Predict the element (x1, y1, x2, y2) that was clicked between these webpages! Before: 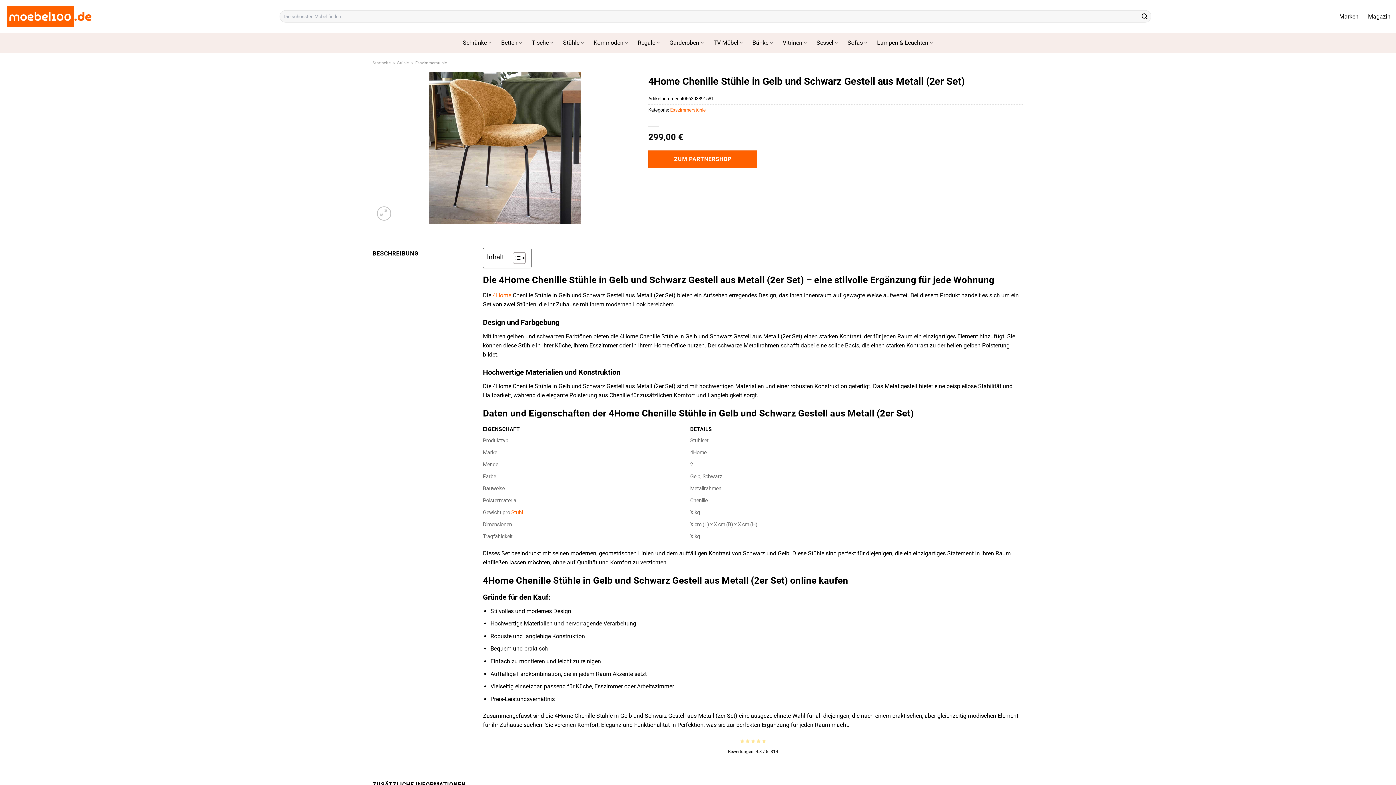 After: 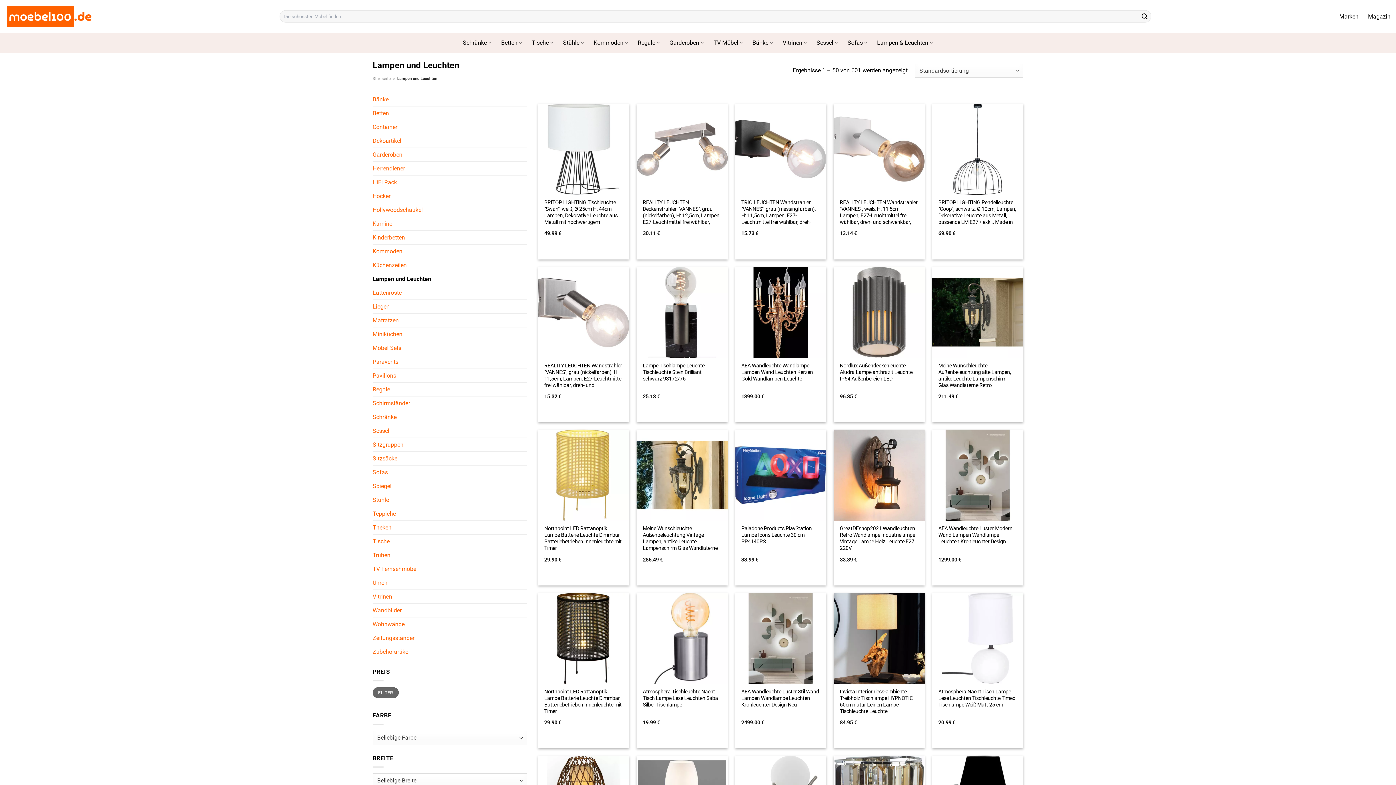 Action: bbox: (877, 35, 933, 49) label: Lampen & Leuchten